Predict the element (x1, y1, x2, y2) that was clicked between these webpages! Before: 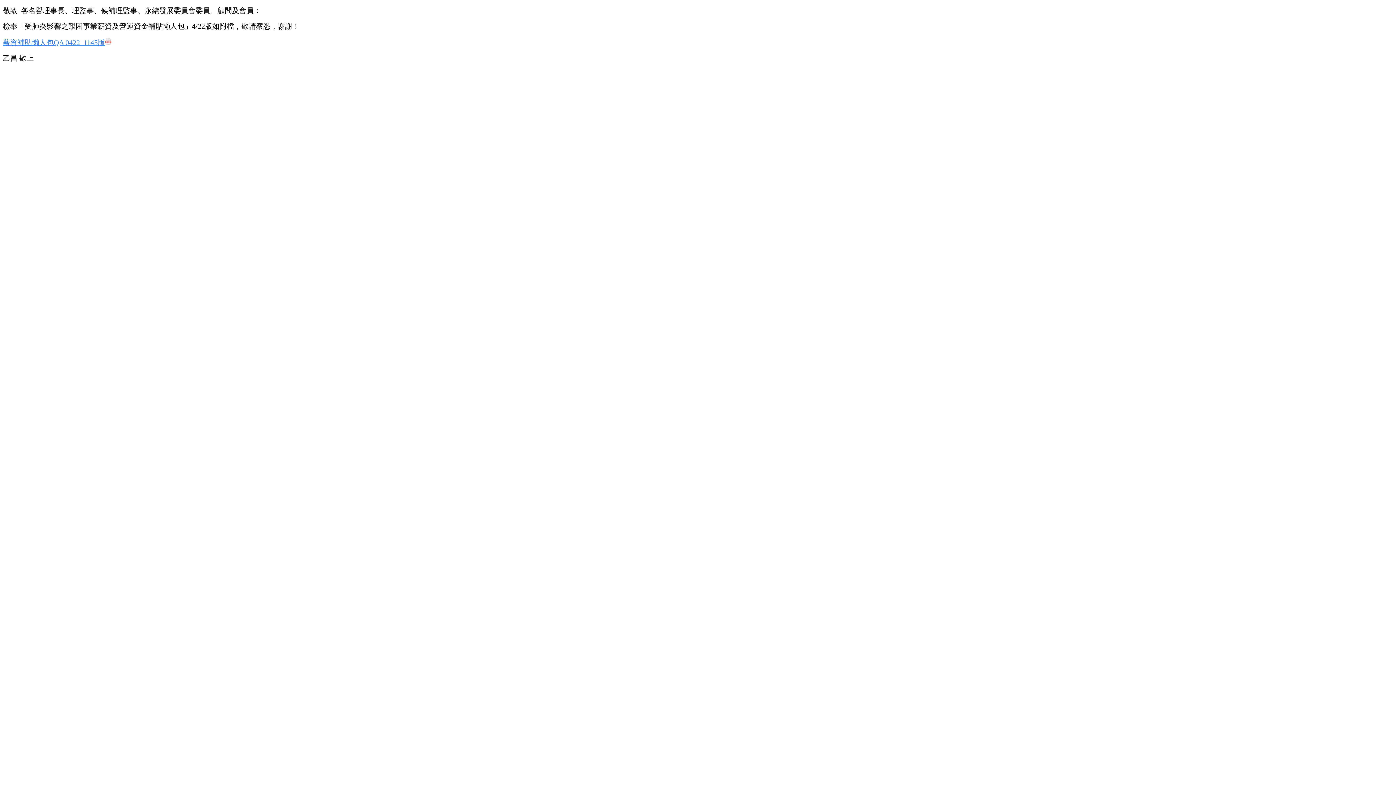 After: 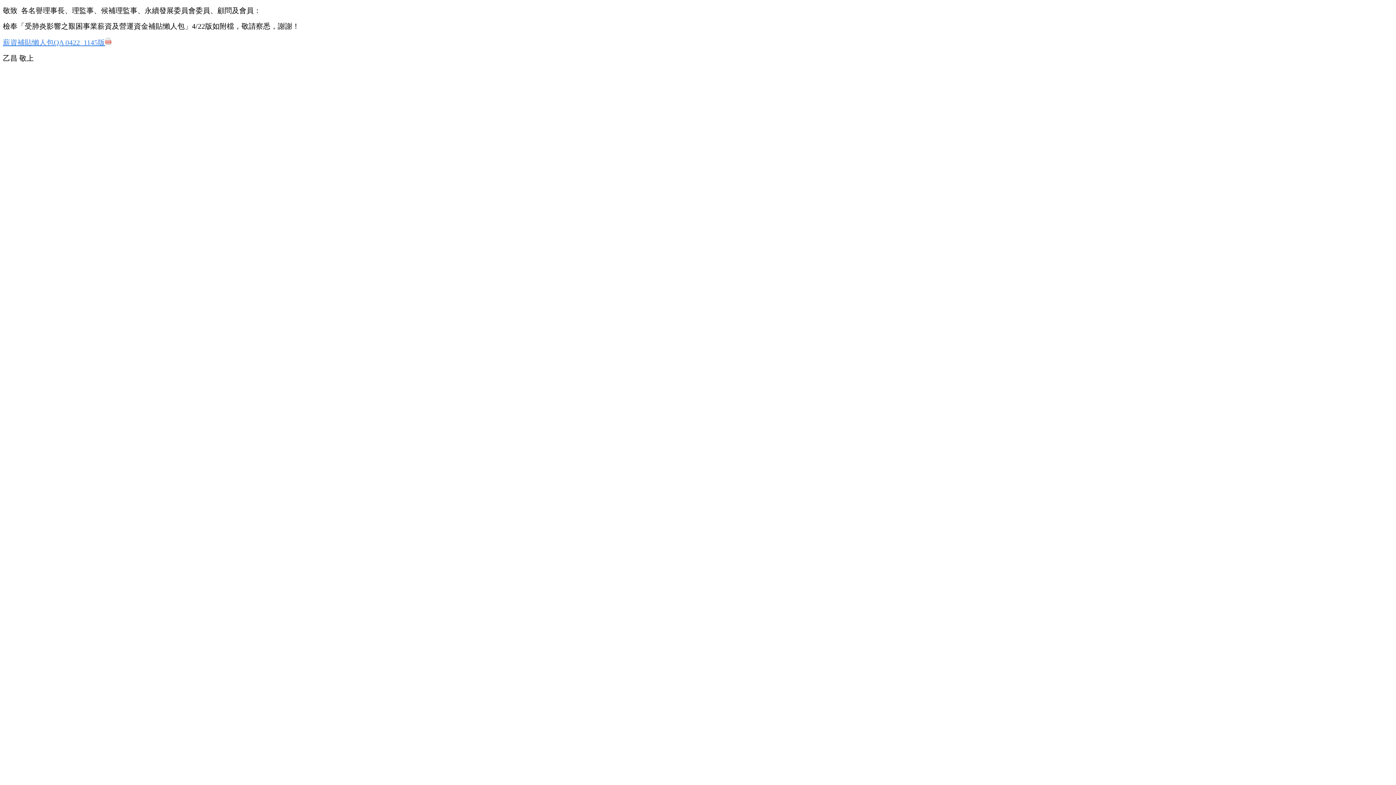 Action: bbox: (2, 38, 112, 46) label: 薪資補貼懶人包QA 0422_1145版